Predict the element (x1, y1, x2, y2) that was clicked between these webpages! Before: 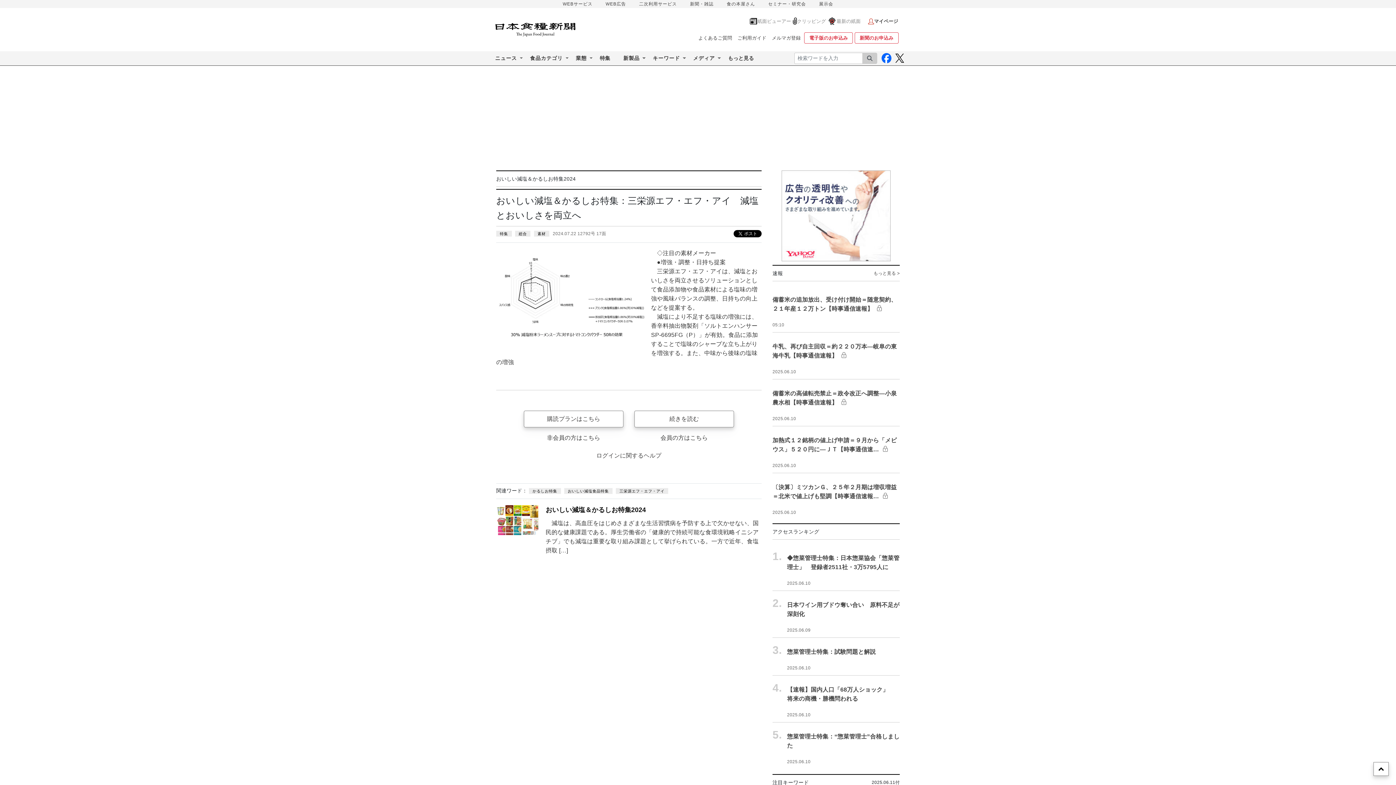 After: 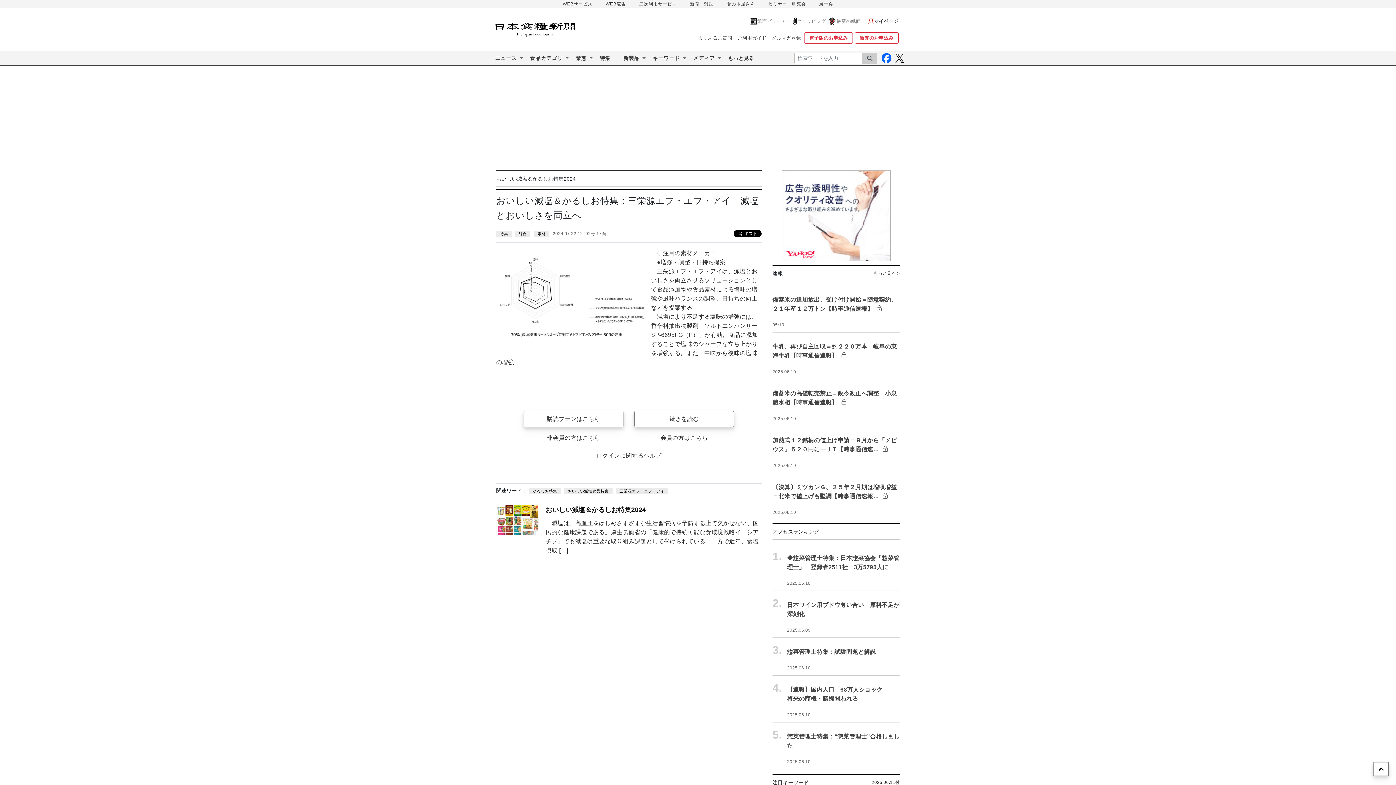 Action: bbox: (1373, 762, 1389, 776)